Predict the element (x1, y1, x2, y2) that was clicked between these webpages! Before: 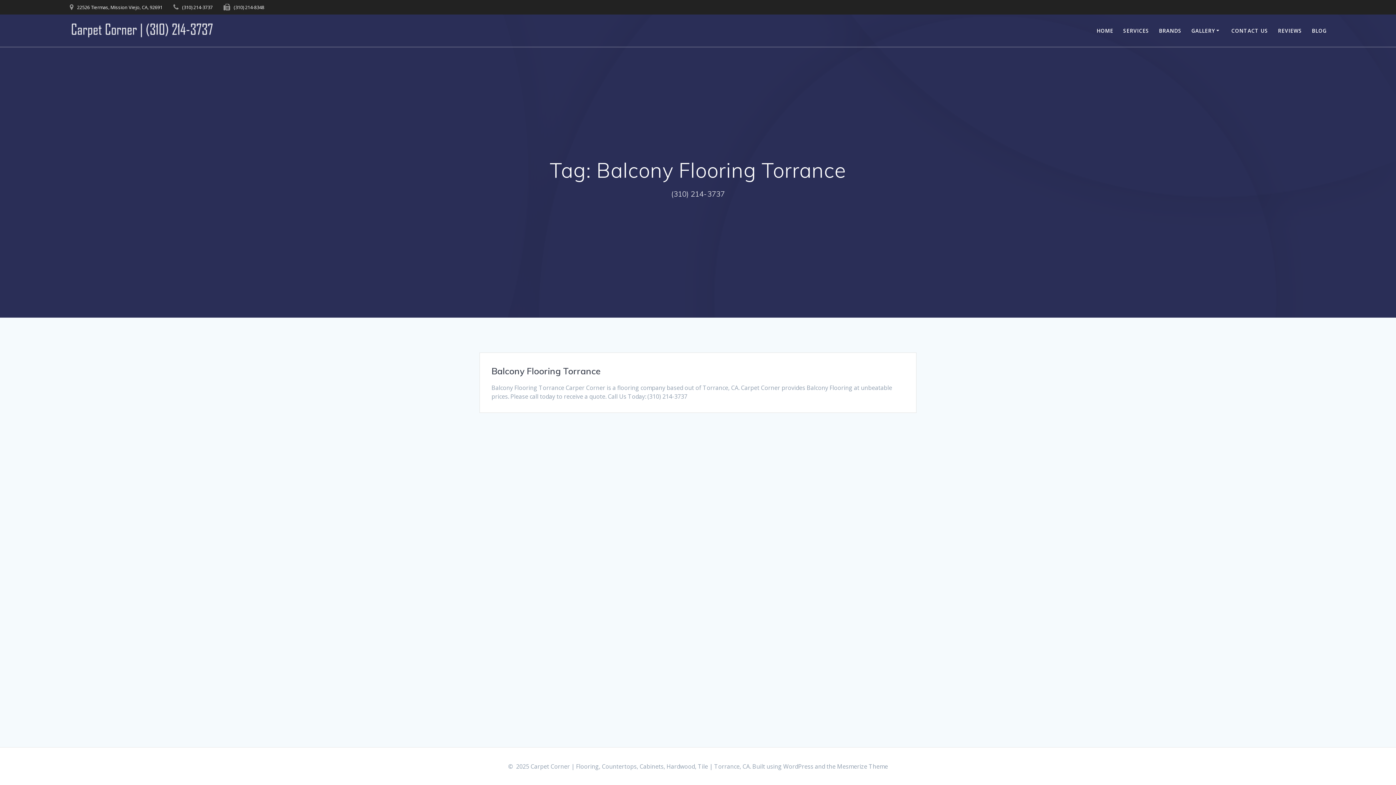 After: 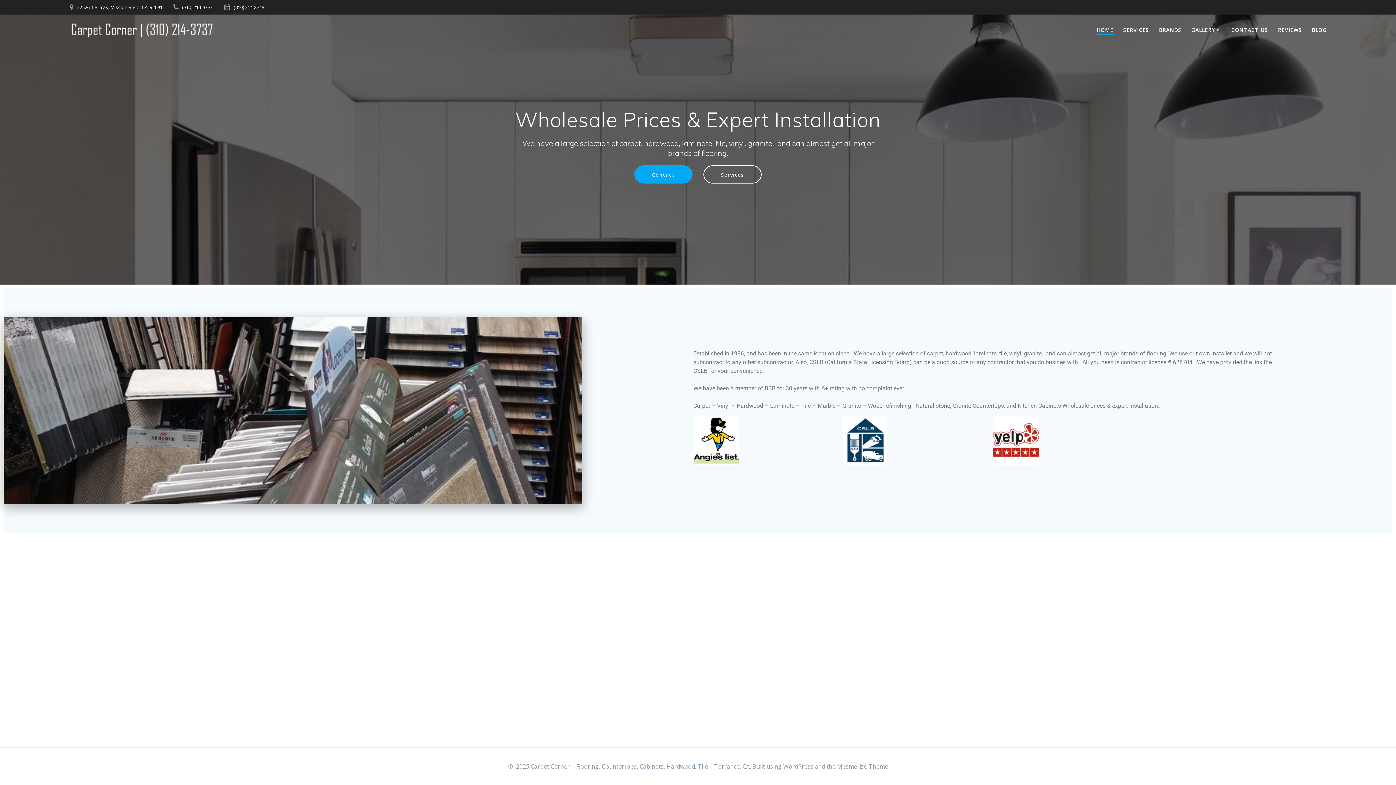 Action: bbox: (69, 20, 214, 41)